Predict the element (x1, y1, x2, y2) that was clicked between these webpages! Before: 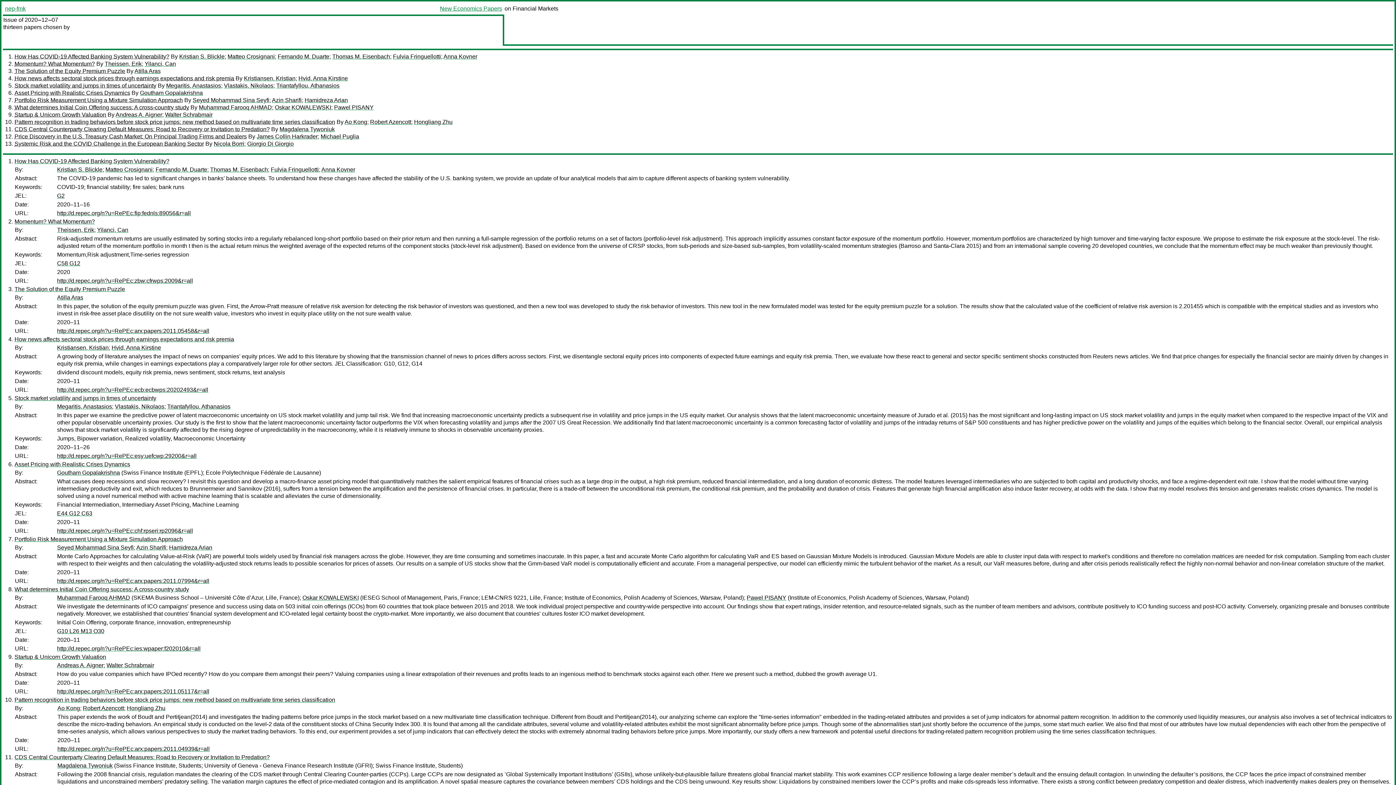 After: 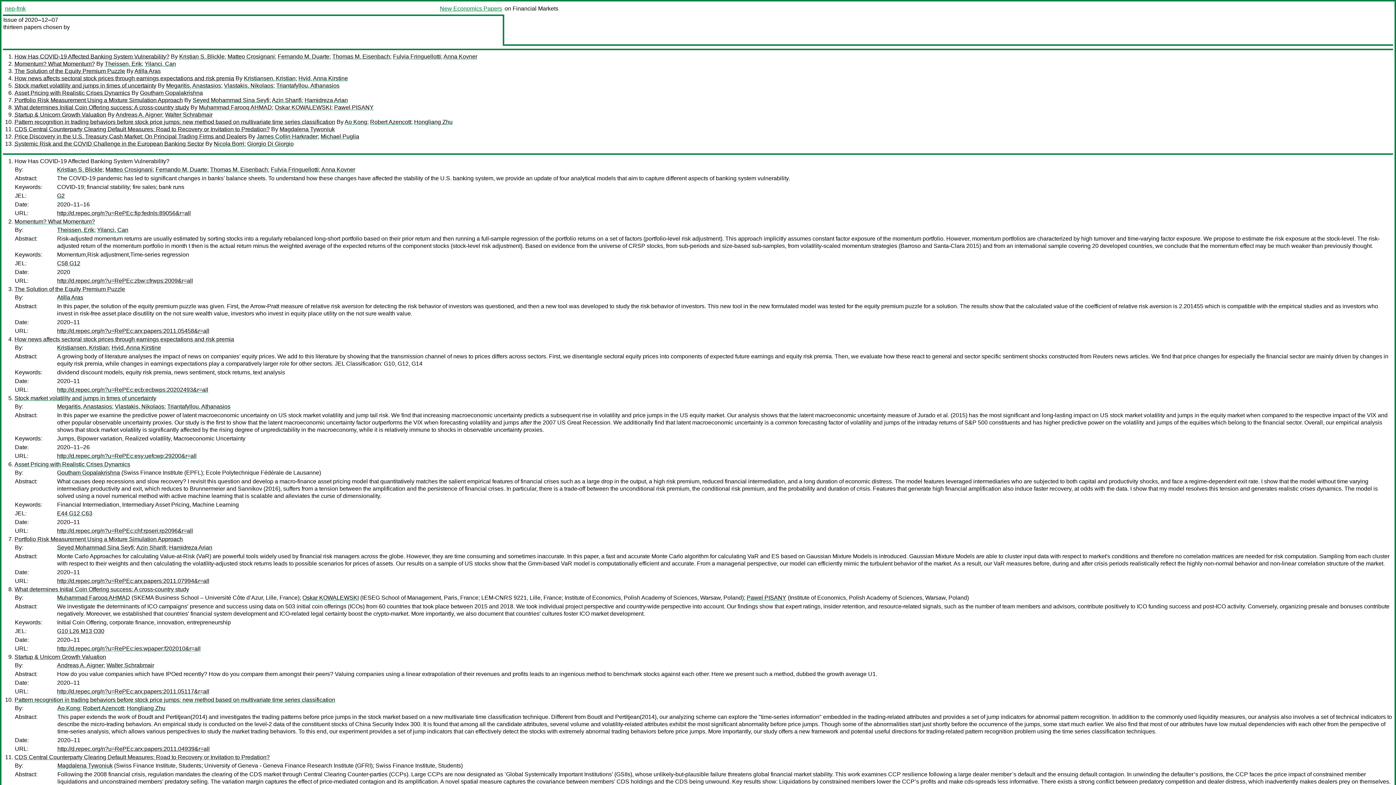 Action: bbox: (14, 158, 169, 164) label: How Has COVID-19 Affected Banking System Vulnerability?